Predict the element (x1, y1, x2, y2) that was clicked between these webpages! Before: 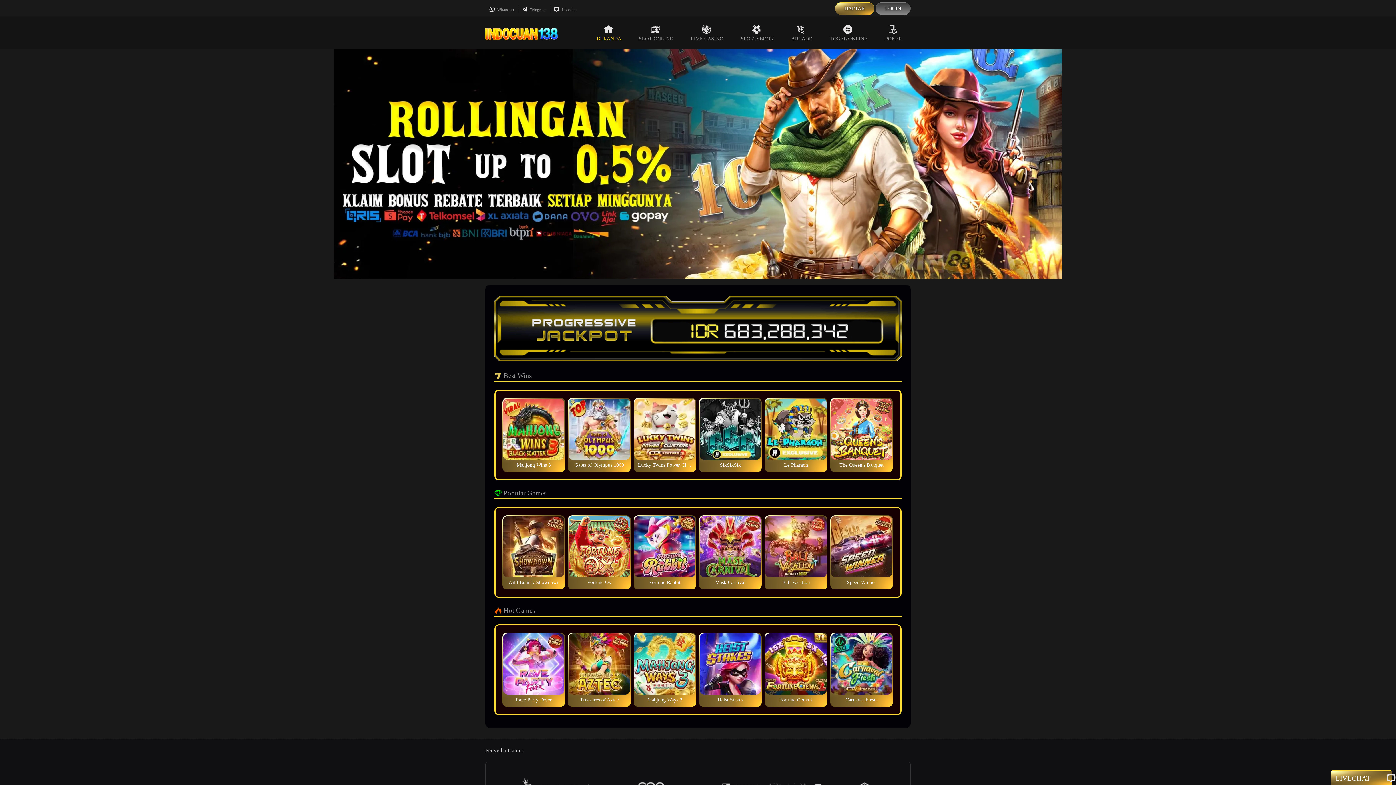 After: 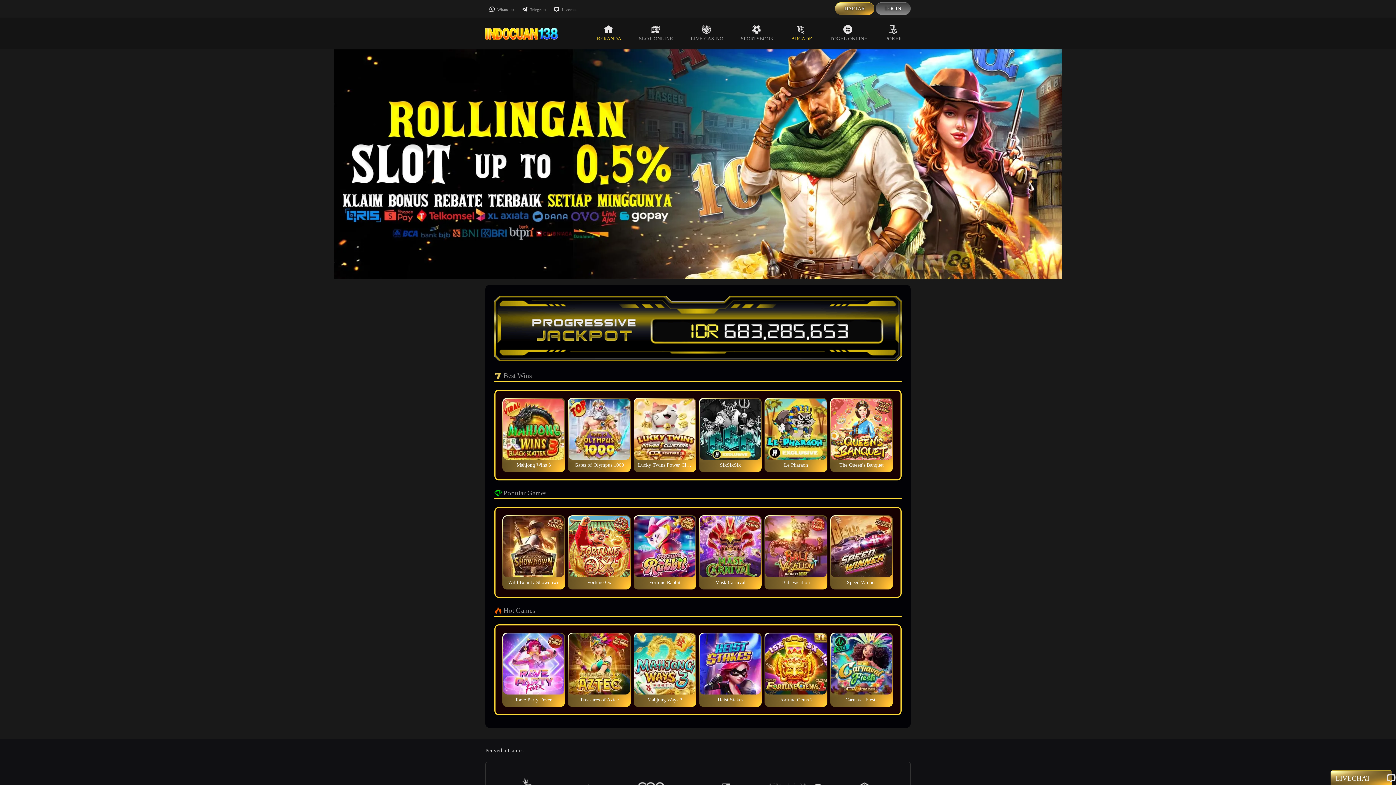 Action: bbox: (782, 17, 821, 49) label: ARCADE